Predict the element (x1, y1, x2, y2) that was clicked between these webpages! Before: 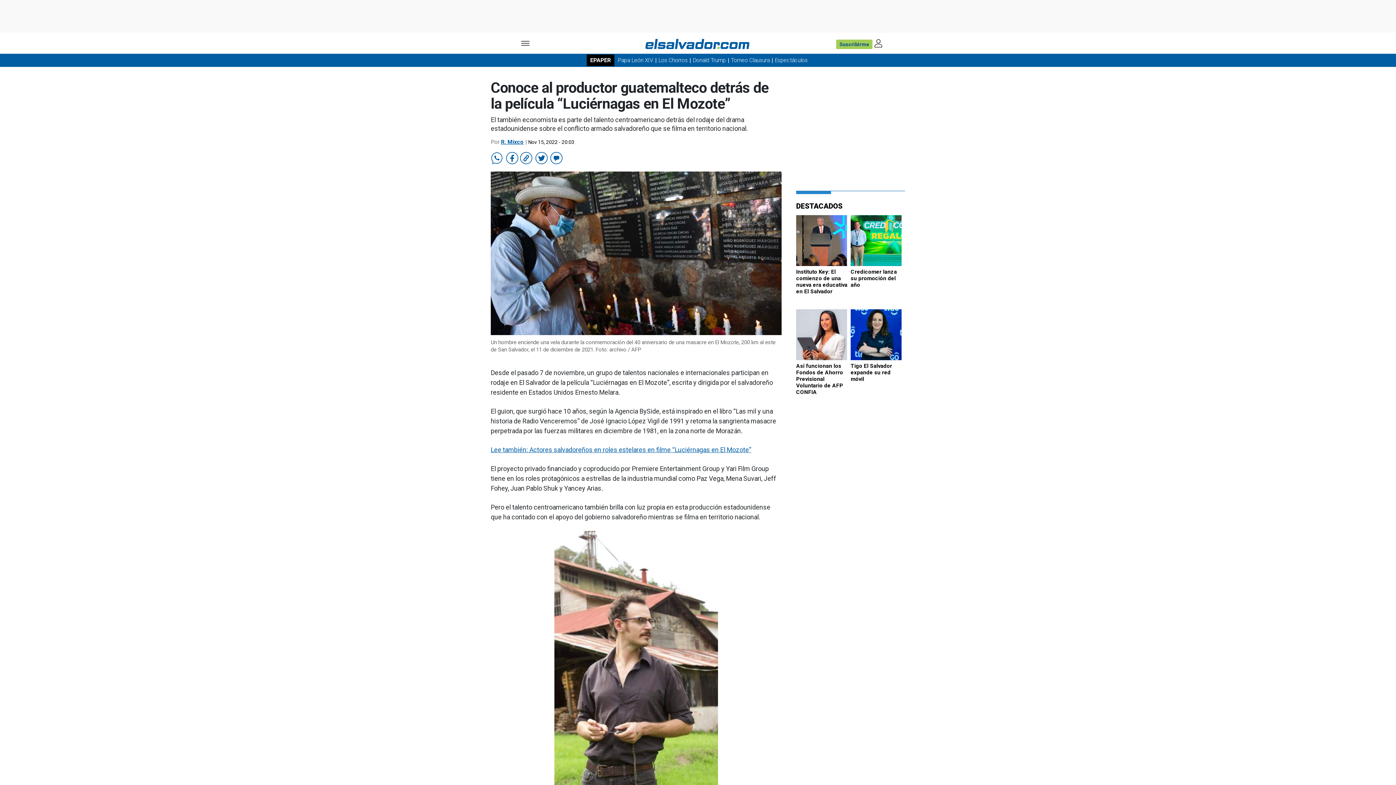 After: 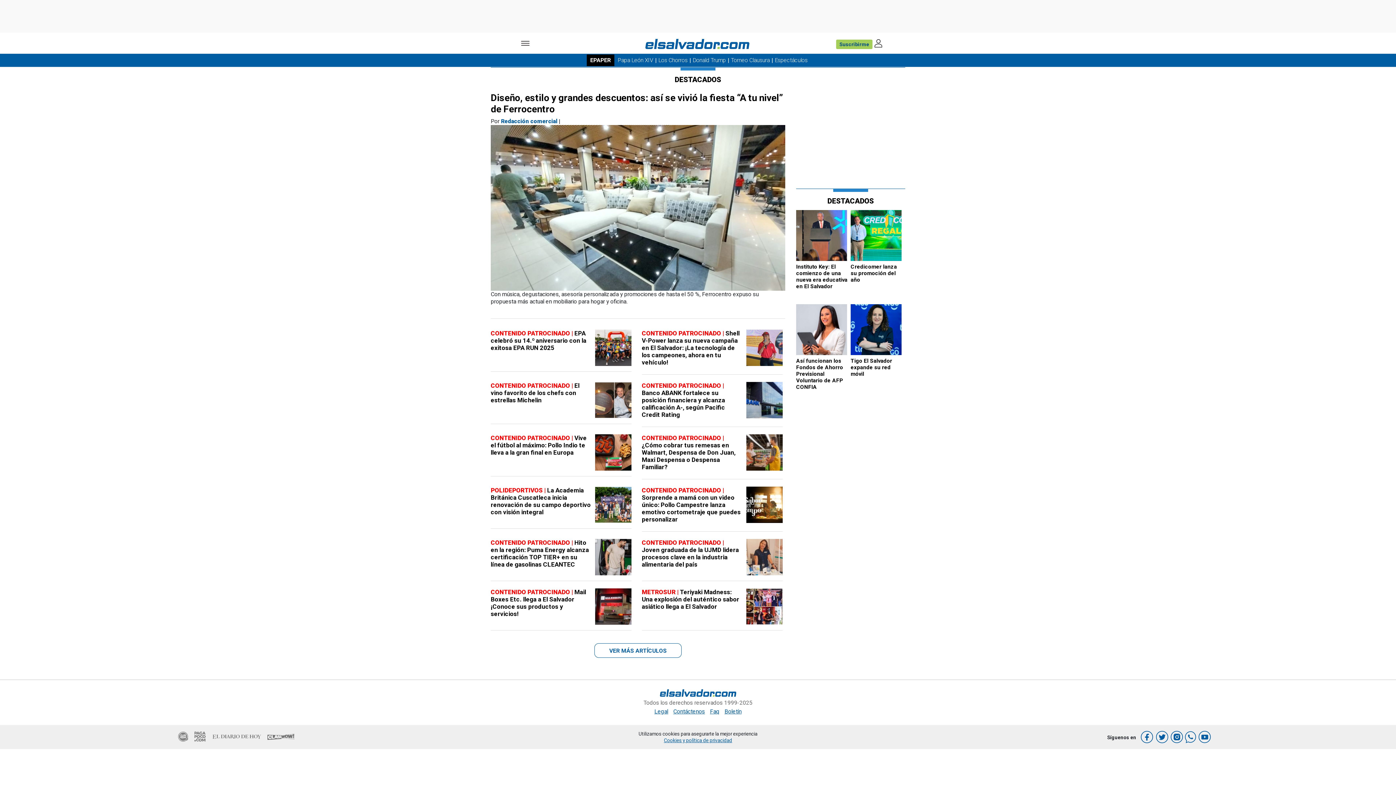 Action: bbox: (796, 197, 842, 211) label: DESTACADOS